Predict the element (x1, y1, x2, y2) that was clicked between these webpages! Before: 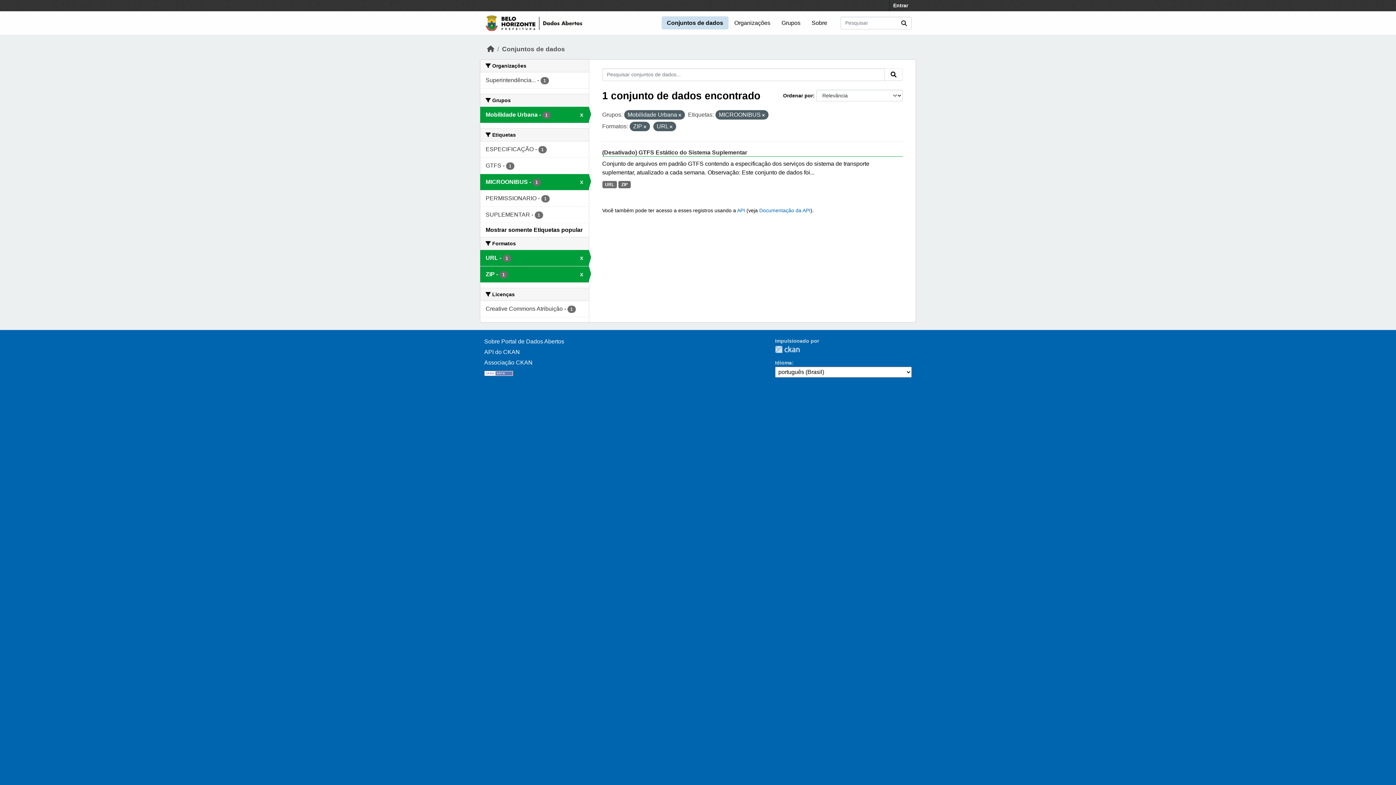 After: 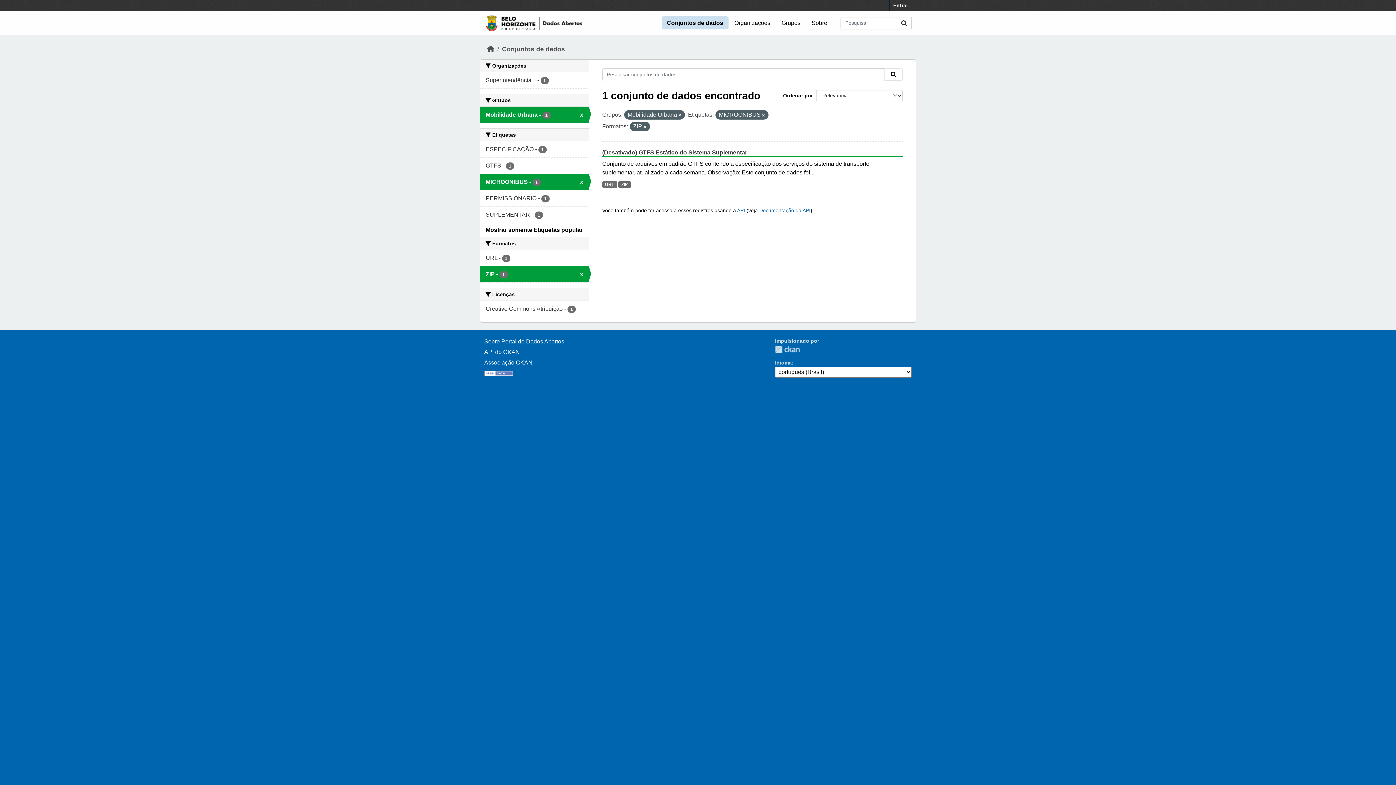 Action: label: URL - 1
x bbox: (480, 250, 588, 266)